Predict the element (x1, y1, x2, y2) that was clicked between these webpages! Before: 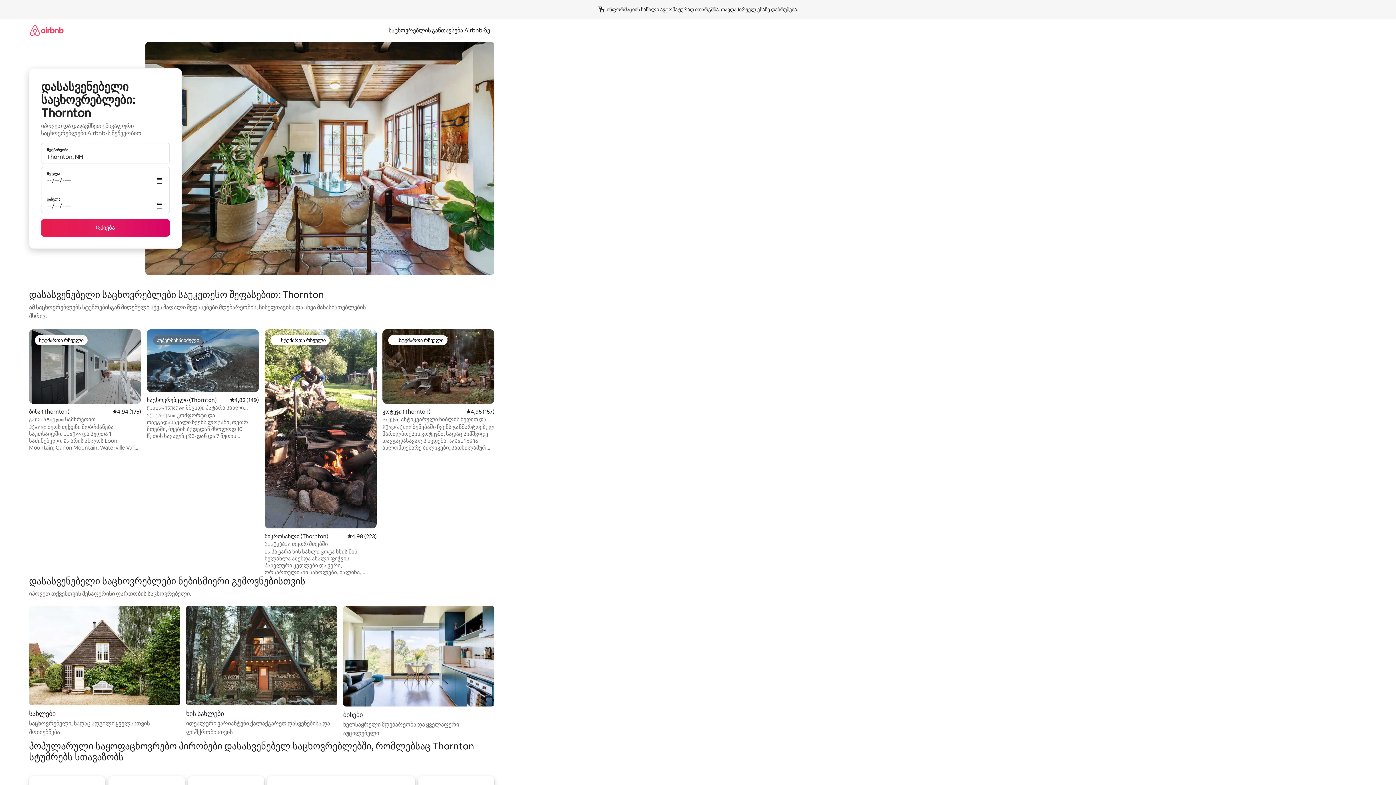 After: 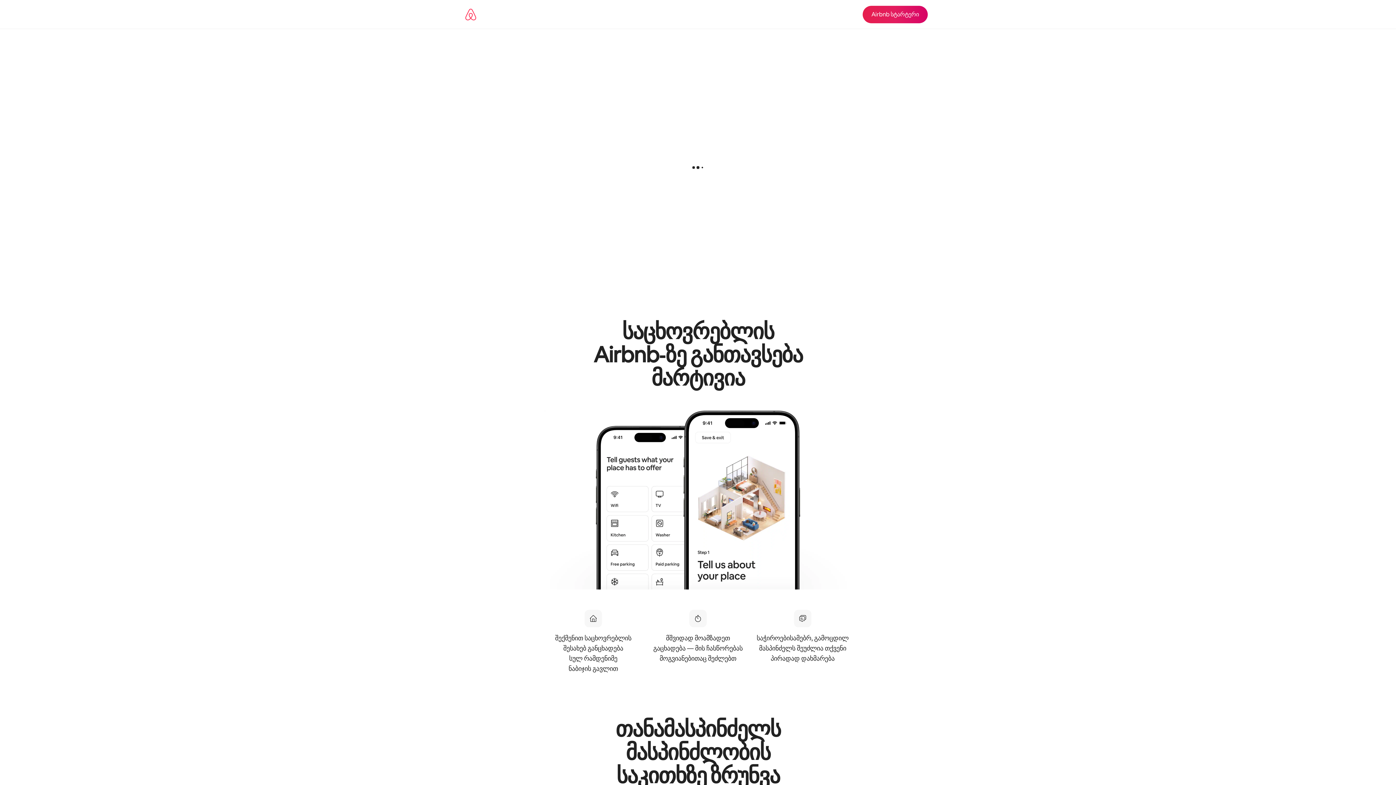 Action: label: საცხოვრებლის განთავსება Airbnb‑ზე bbox: (384, 26, 494, 34)